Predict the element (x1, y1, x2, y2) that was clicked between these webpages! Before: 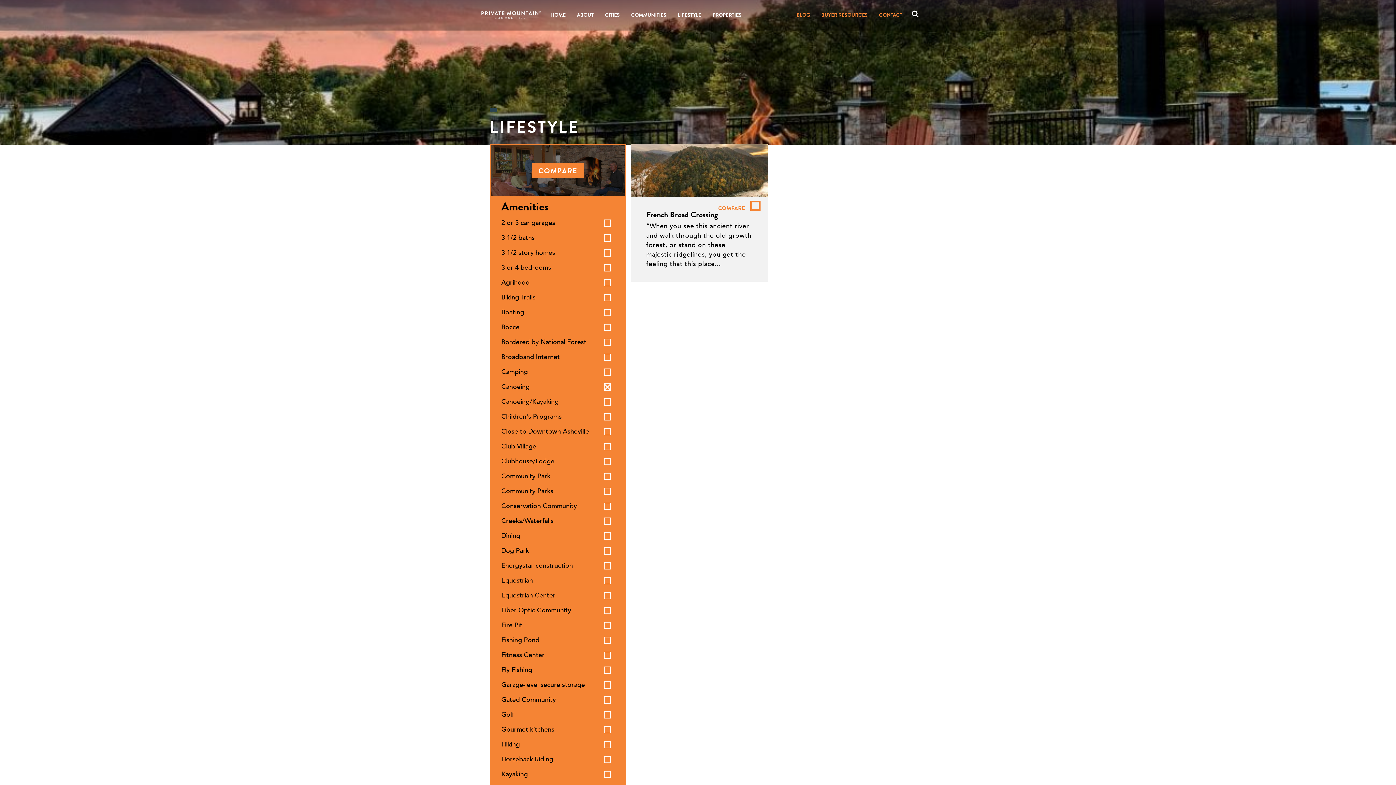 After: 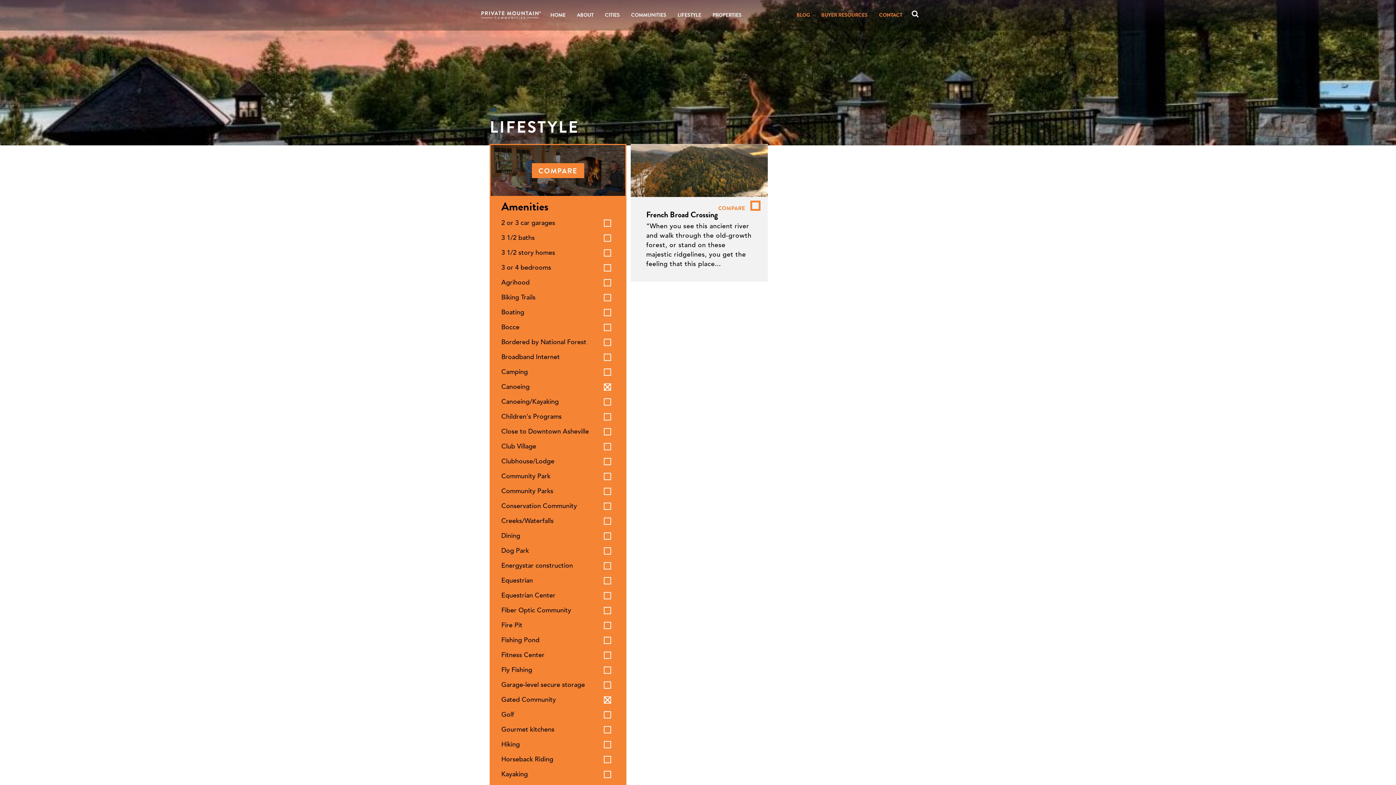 Action: bbox: (501, 696, 614, 704) label: Gated Community